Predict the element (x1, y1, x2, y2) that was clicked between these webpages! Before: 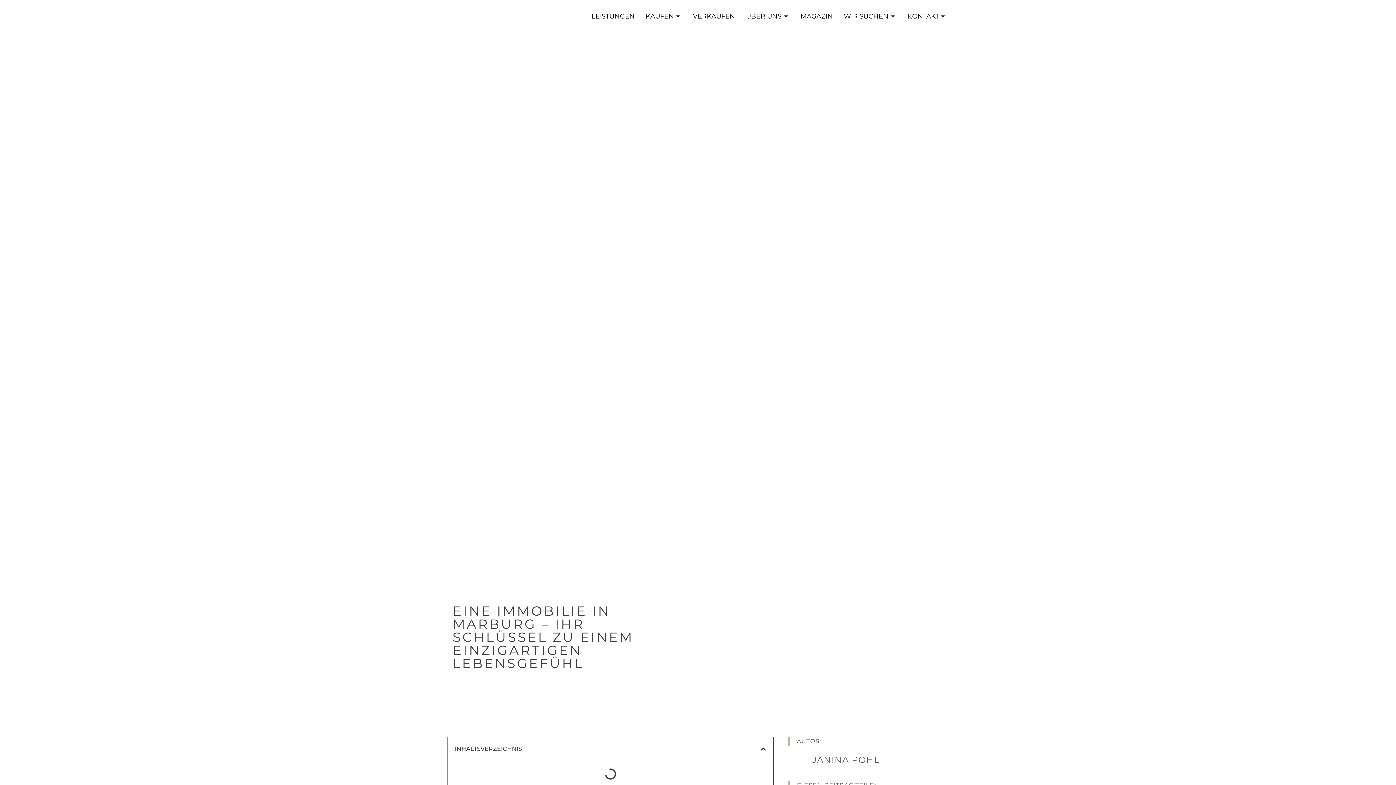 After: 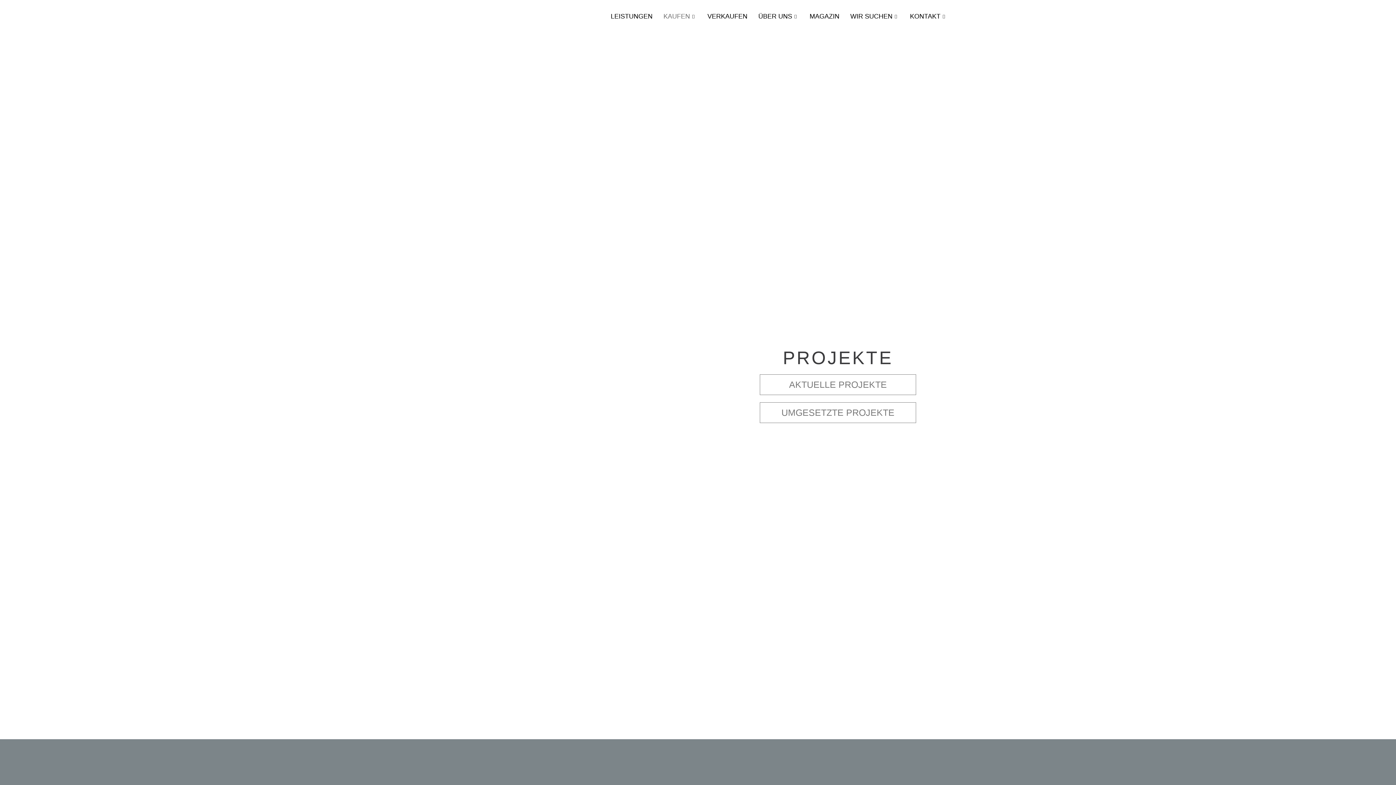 Action: bbox: (640, 1, 687, 30) label: KAUFEN